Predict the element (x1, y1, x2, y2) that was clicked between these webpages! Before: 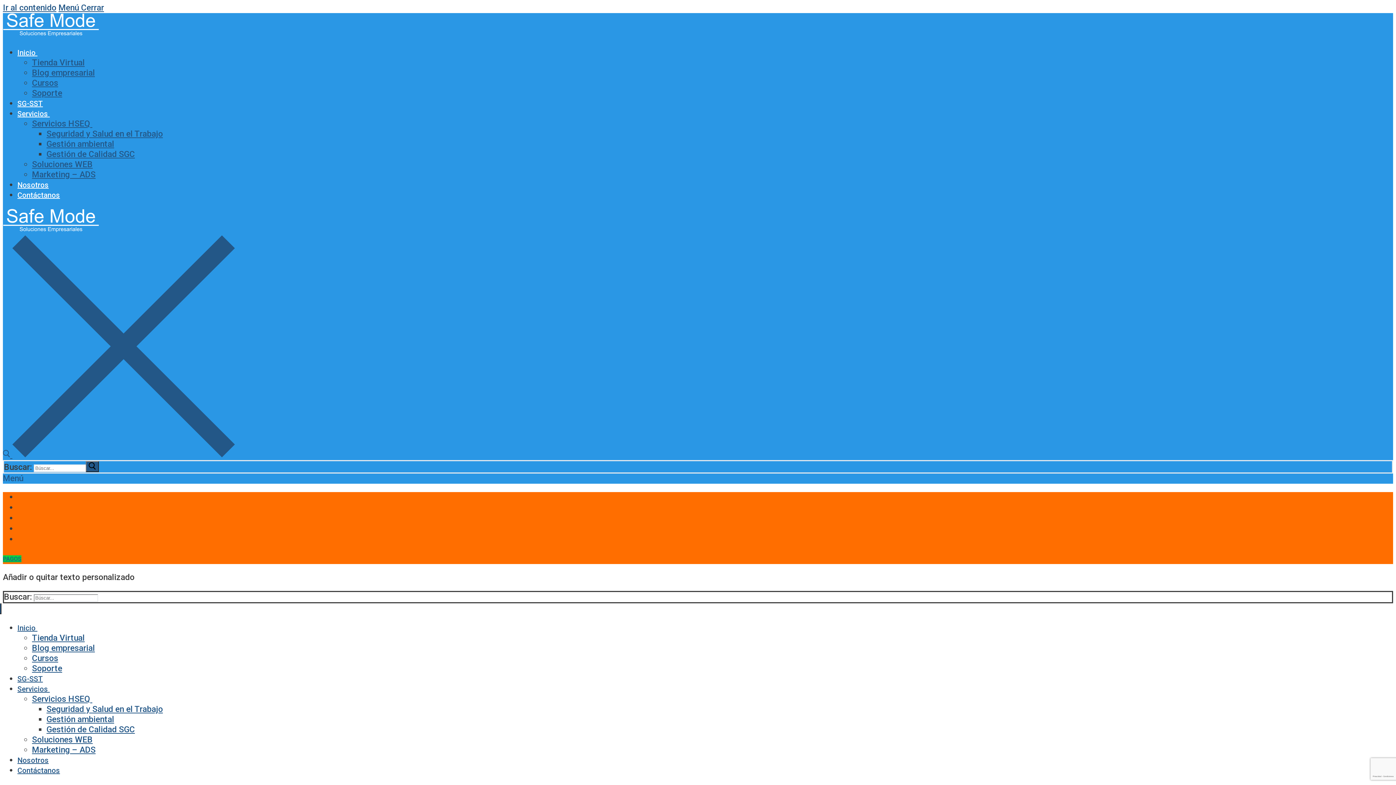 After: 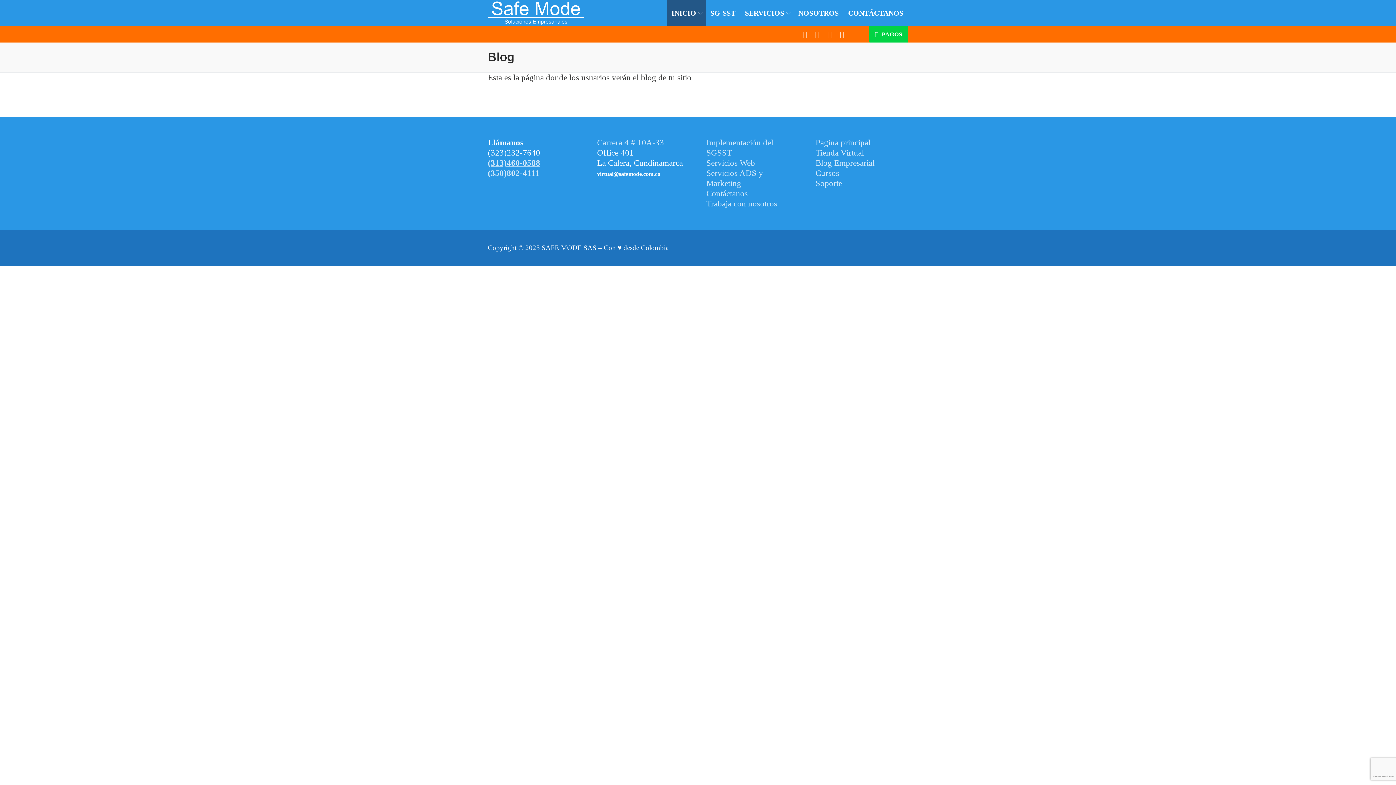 Action: label: Blog empresarial bbox: (32, 643, 94, 653)